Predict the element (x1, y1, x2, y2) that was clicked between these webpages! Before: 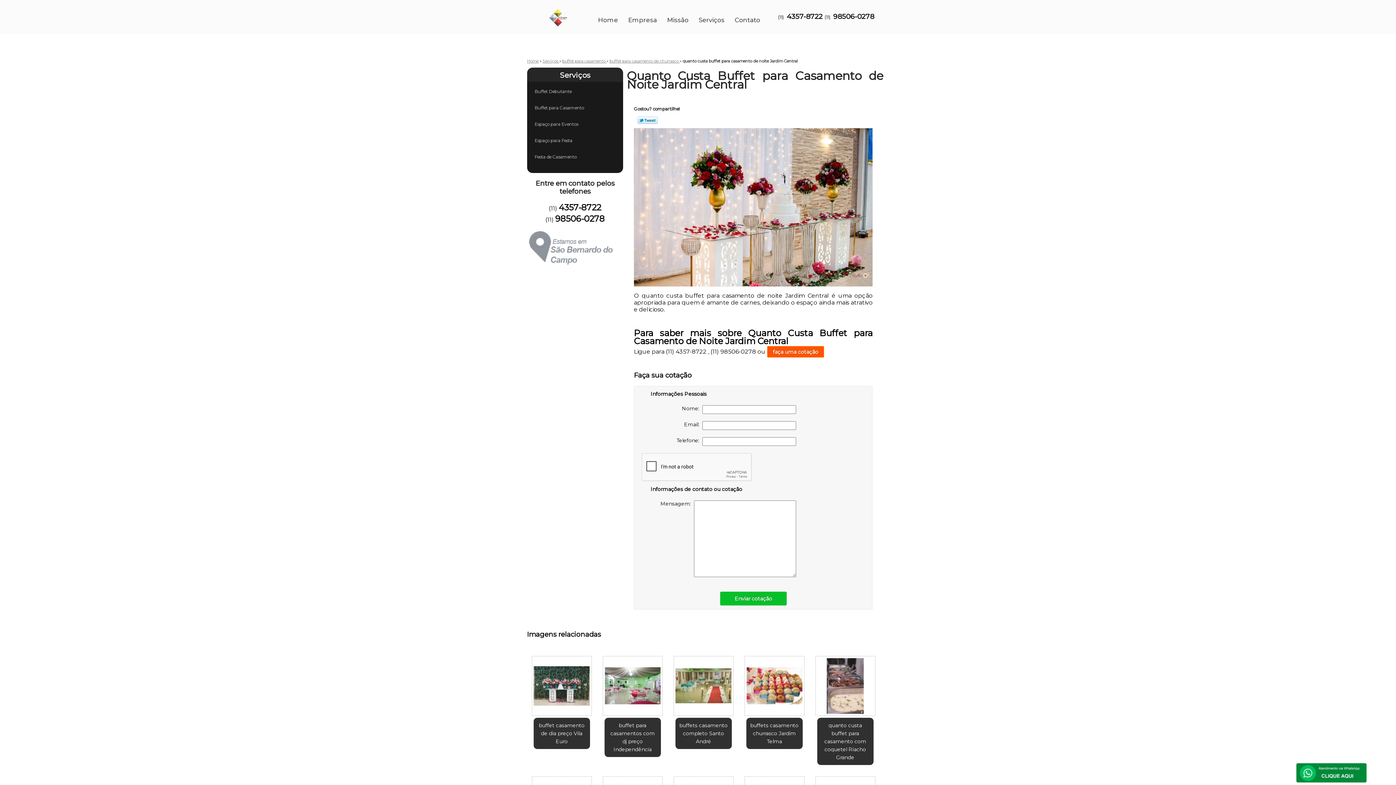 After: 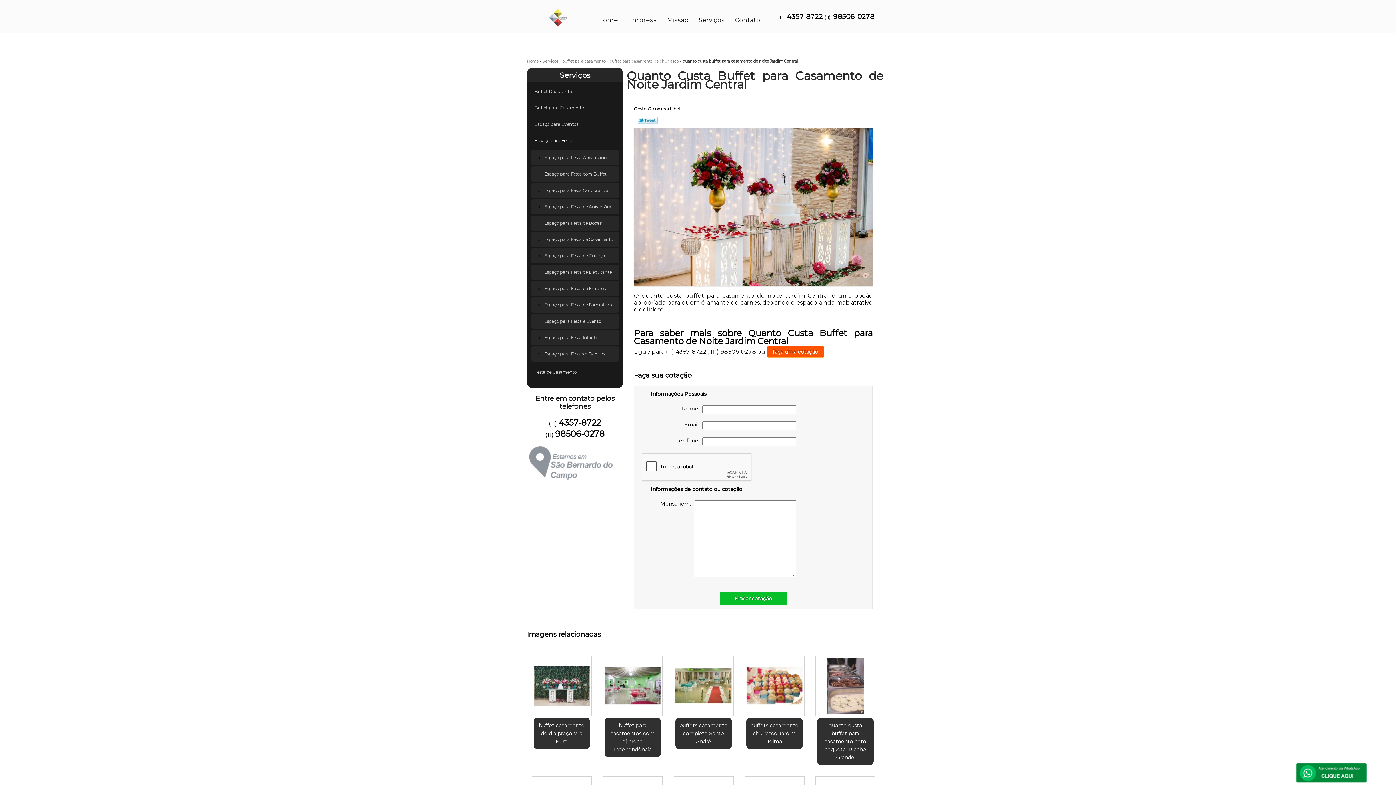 Action: label: Espaço para Festa  bbox: (529, 132, 621, 148)